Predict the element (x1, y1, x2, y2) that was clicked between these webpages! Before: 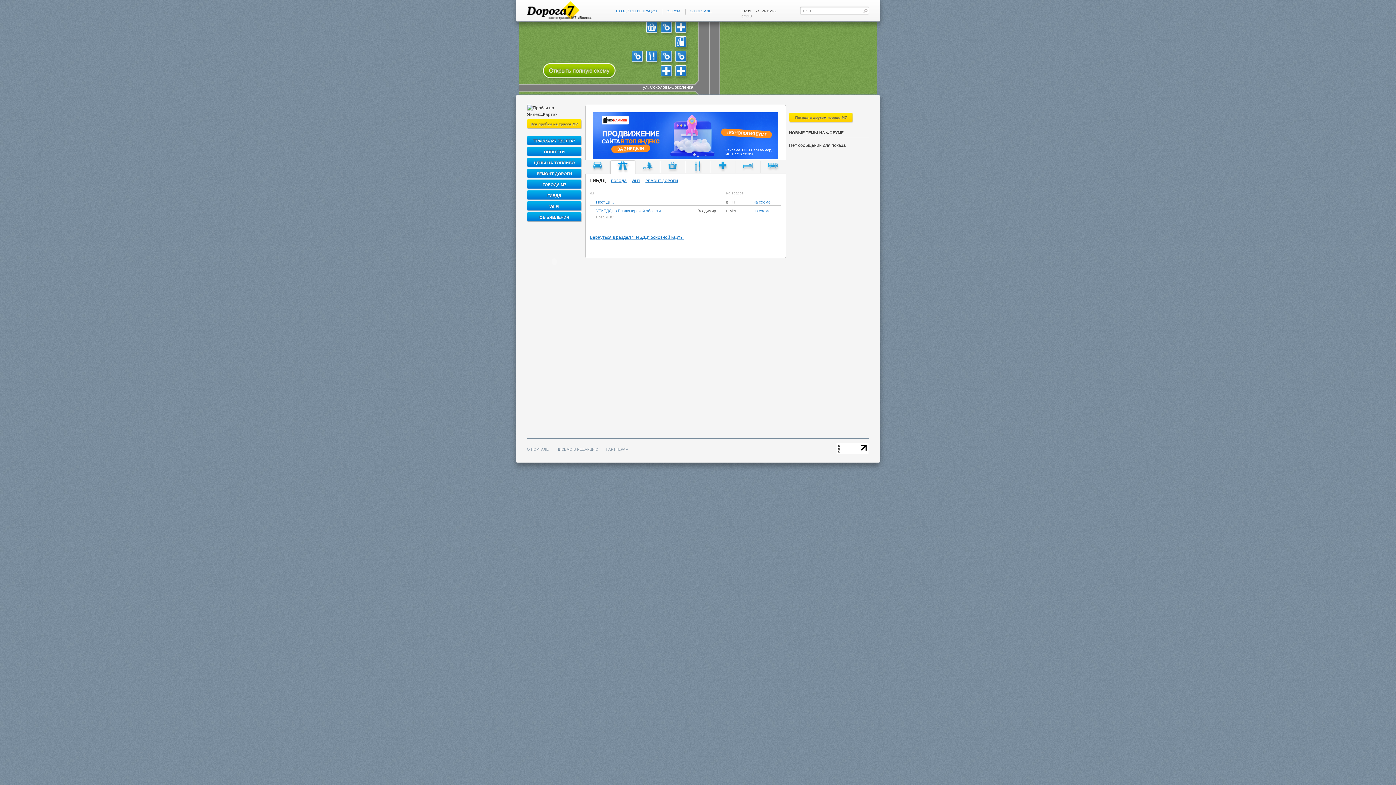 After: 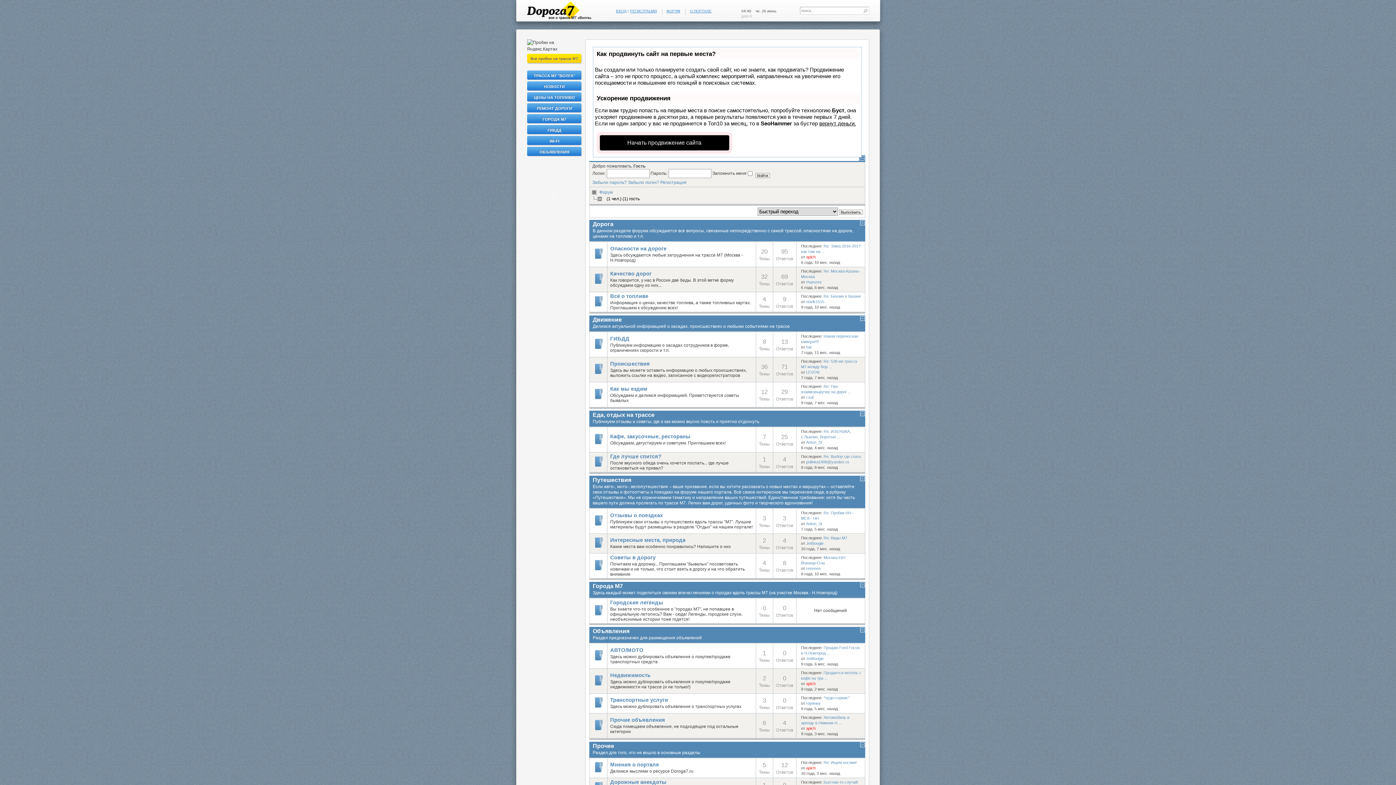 Action: bbox: (666, 9, 680, 13) label: ФОРУМ